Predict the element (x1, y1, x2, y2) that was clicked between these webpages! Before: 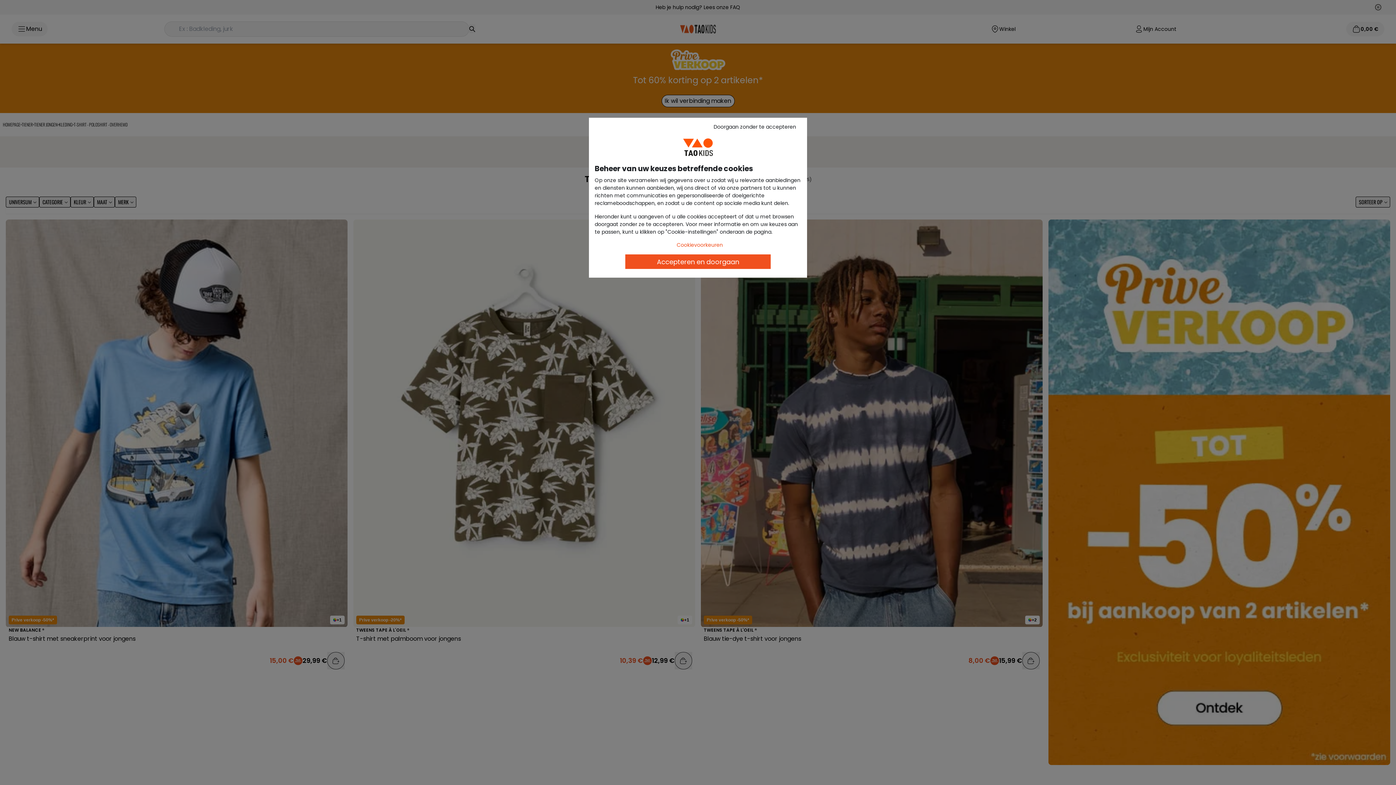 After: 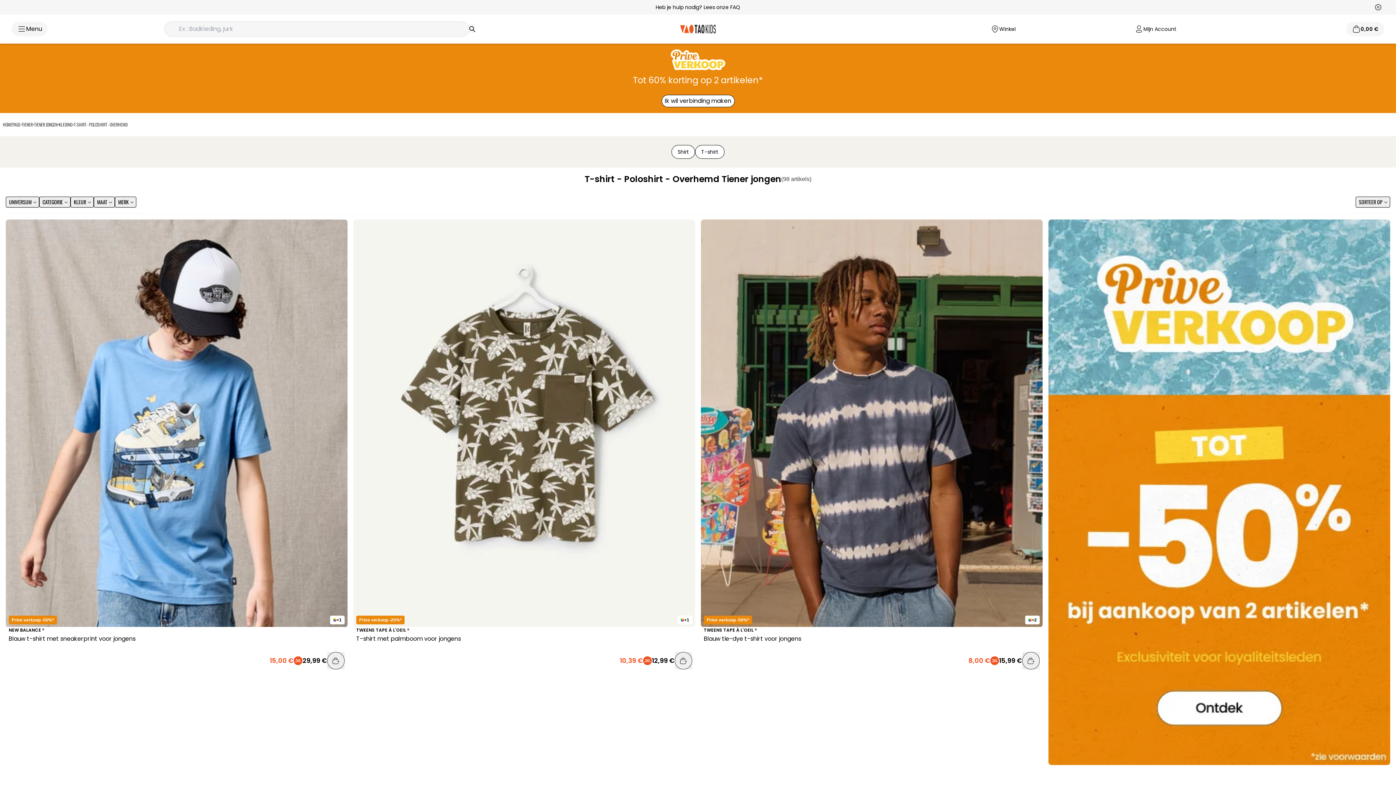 Action: label: Accepteren en doorgaan bbox: (625, 254, 770, 269)